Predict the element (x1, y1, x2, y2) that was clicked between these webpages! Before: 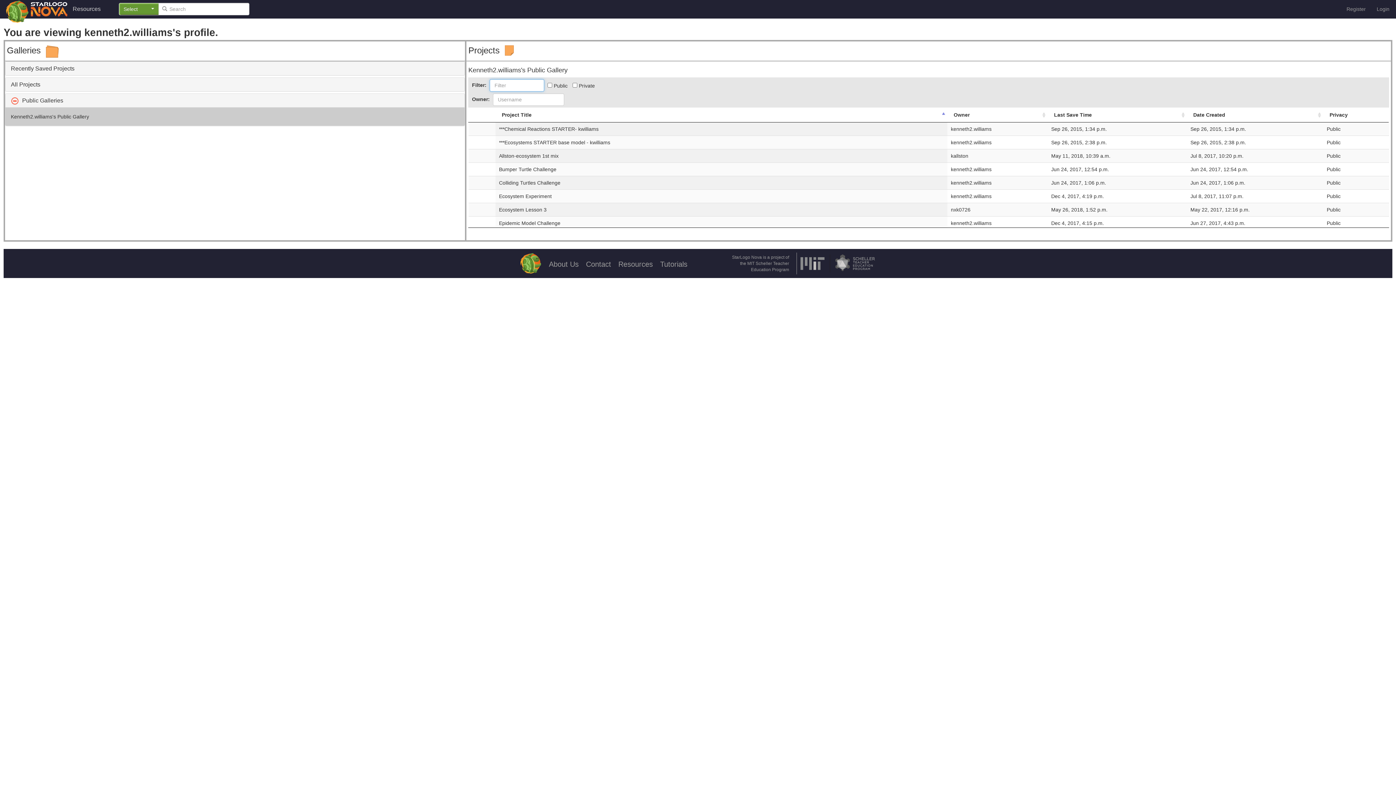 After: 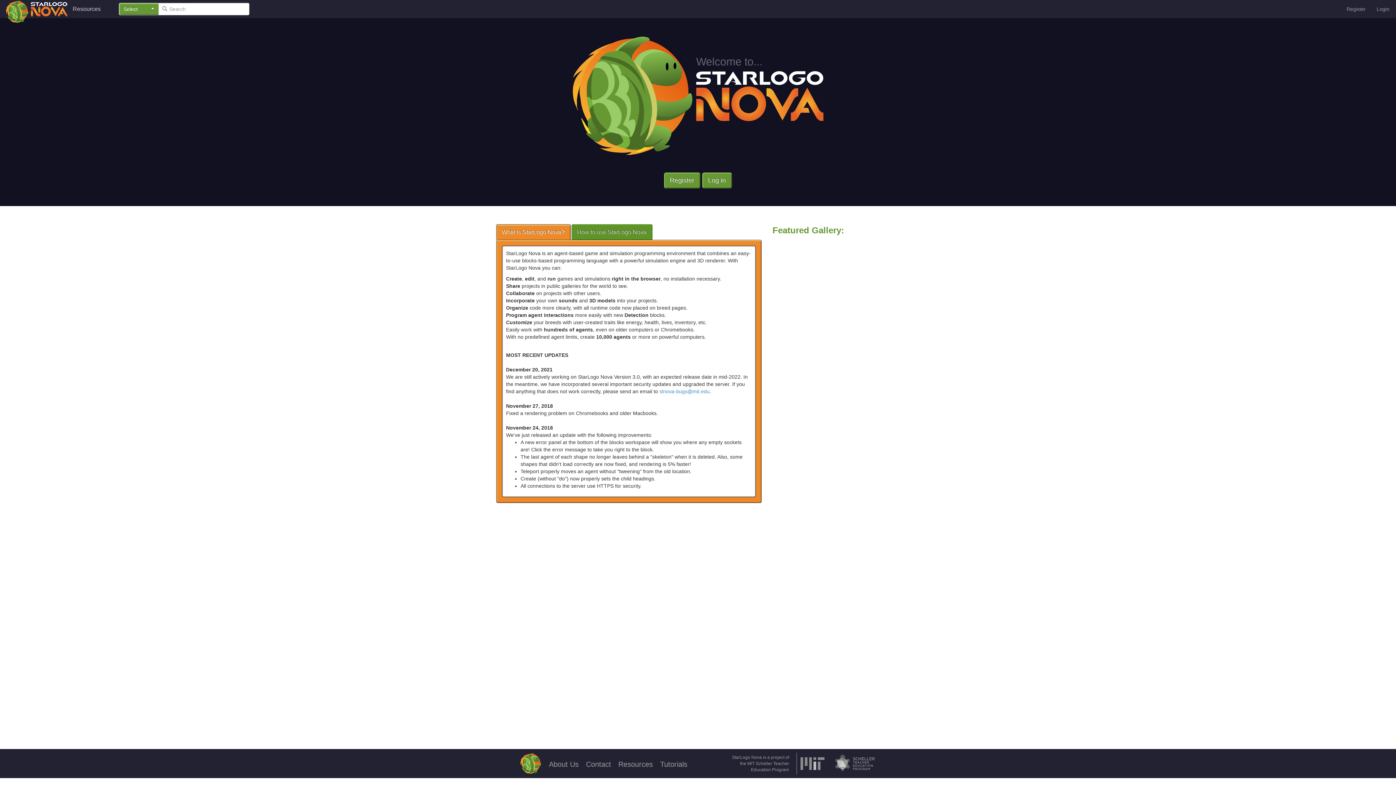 Action: label: About Us bbox: (549, 260, 578, 268)